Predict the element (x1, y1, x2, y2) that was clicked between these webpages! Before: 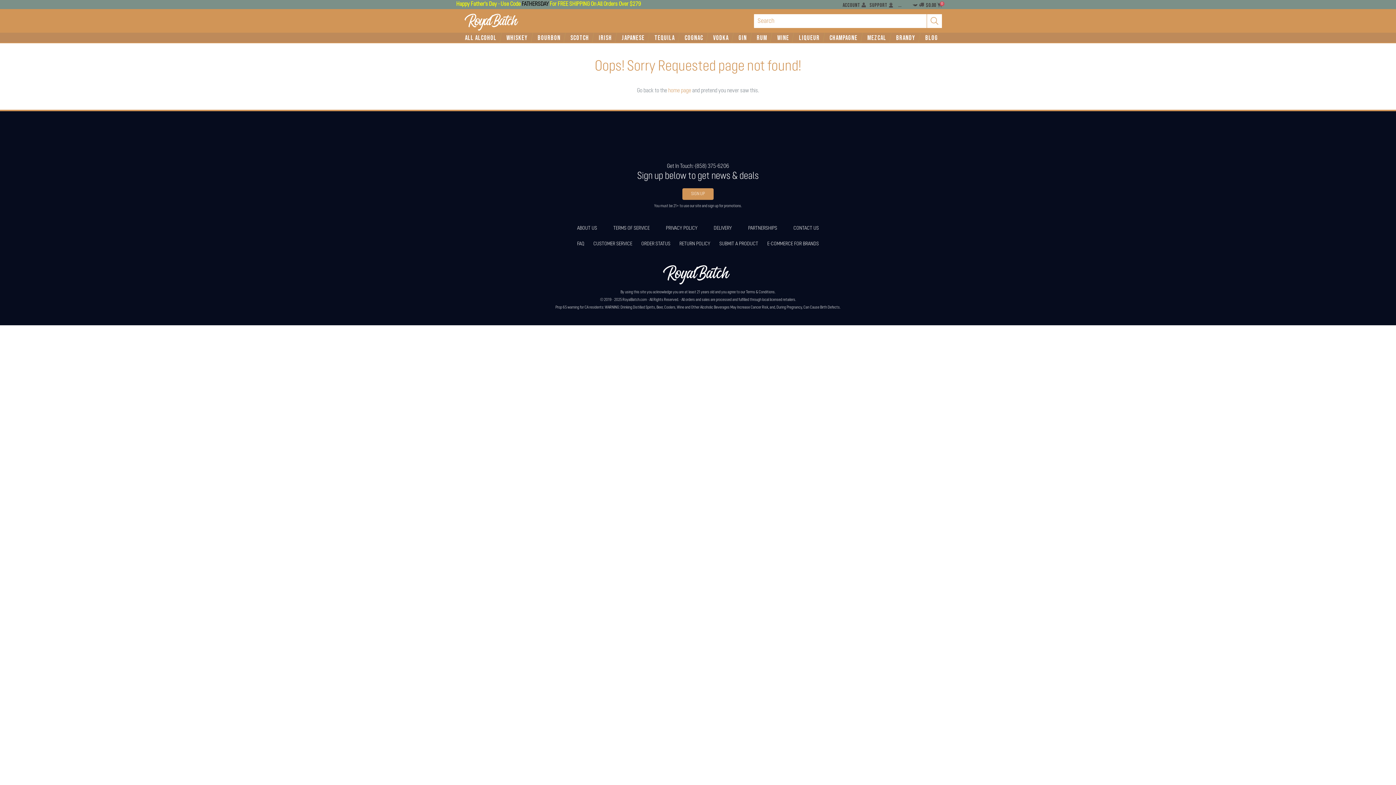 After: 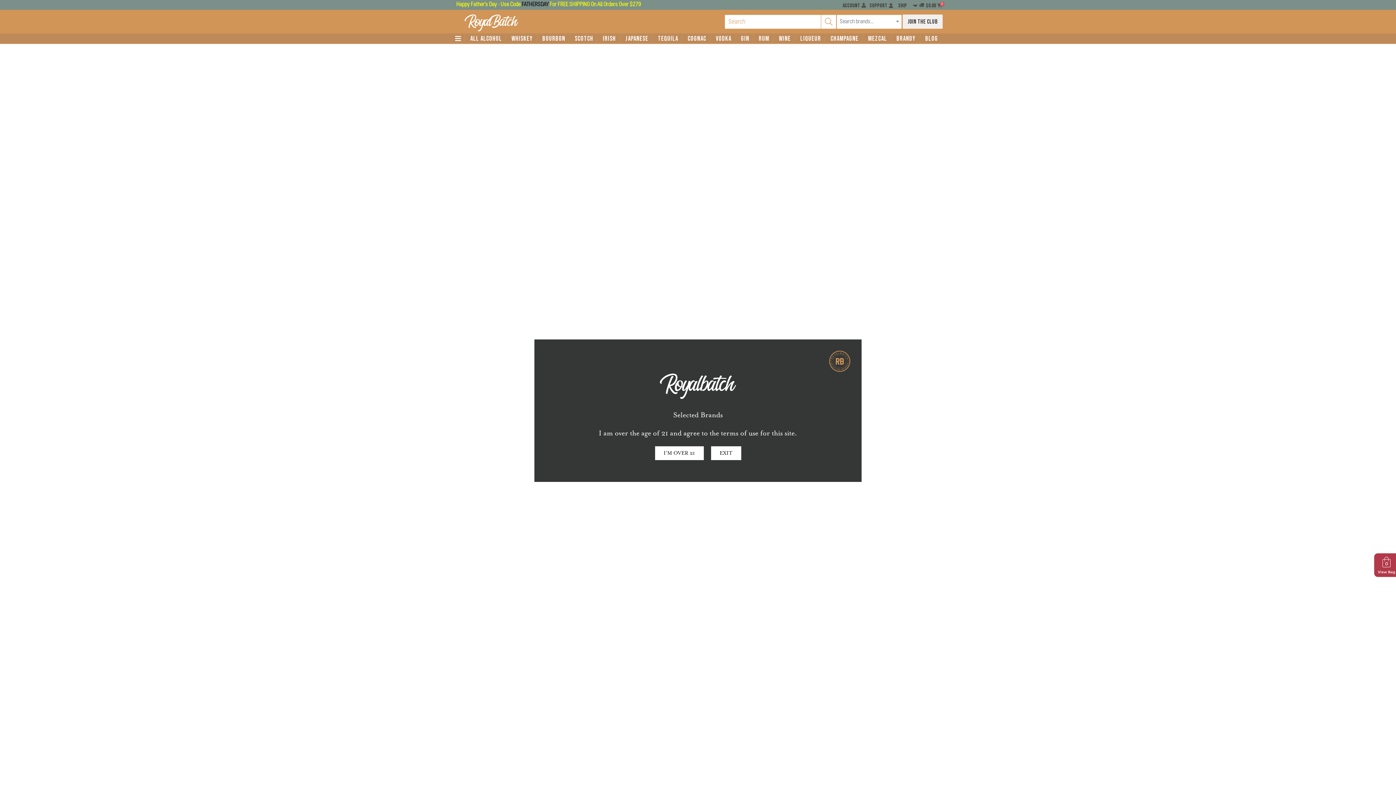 Action: bbox: (926, 14, 942, 28)